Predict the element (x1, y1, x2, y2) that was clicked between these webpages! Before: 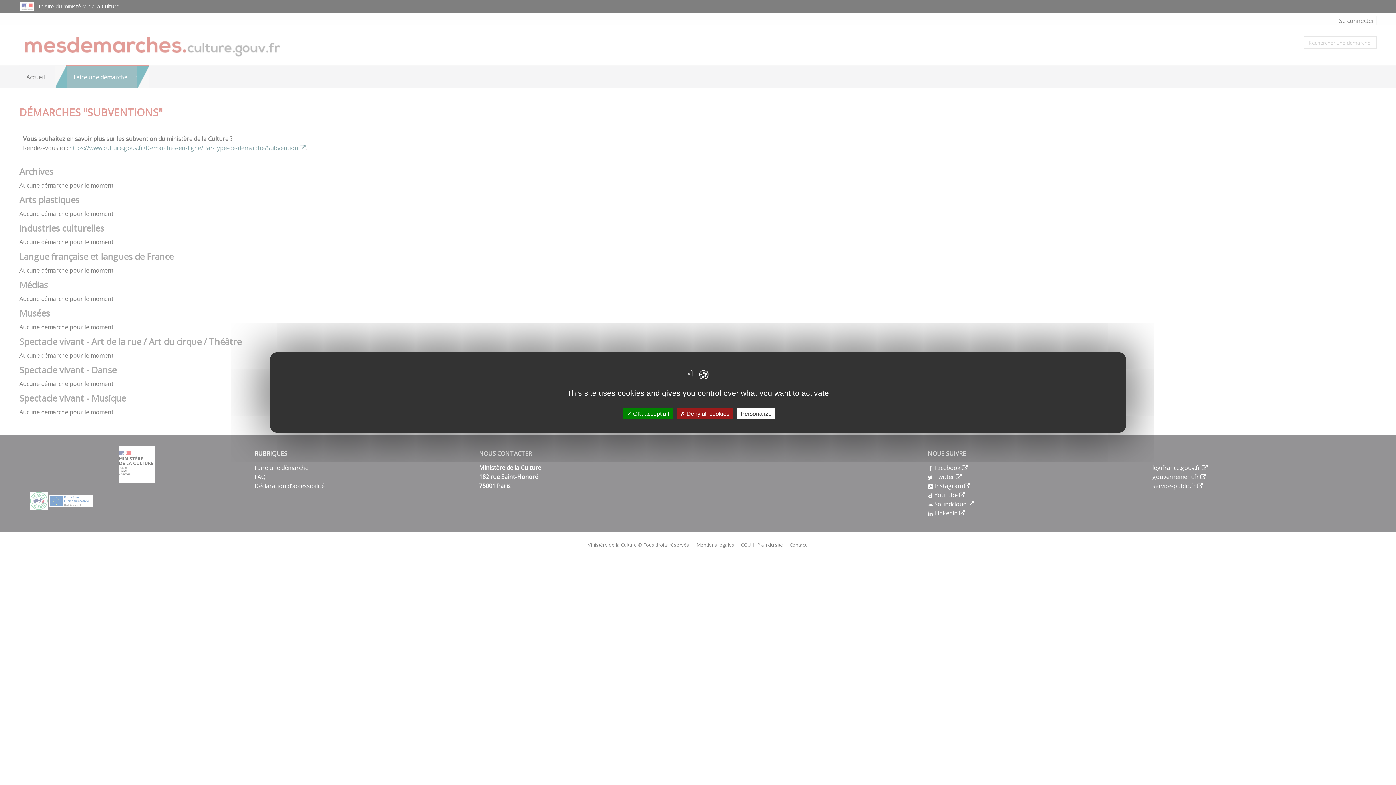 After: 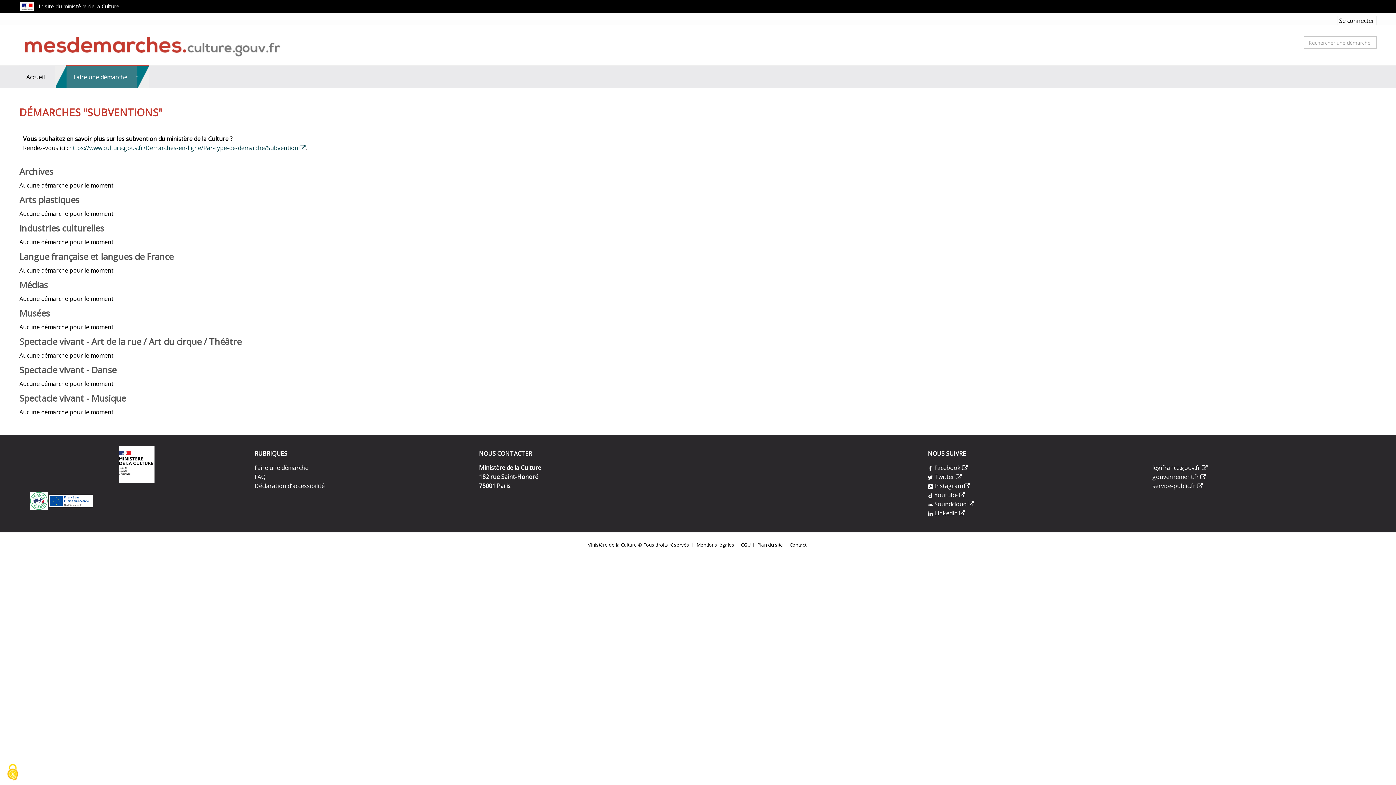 Action: label:  OK, accept all bbox: (623, 408, 672, 419)